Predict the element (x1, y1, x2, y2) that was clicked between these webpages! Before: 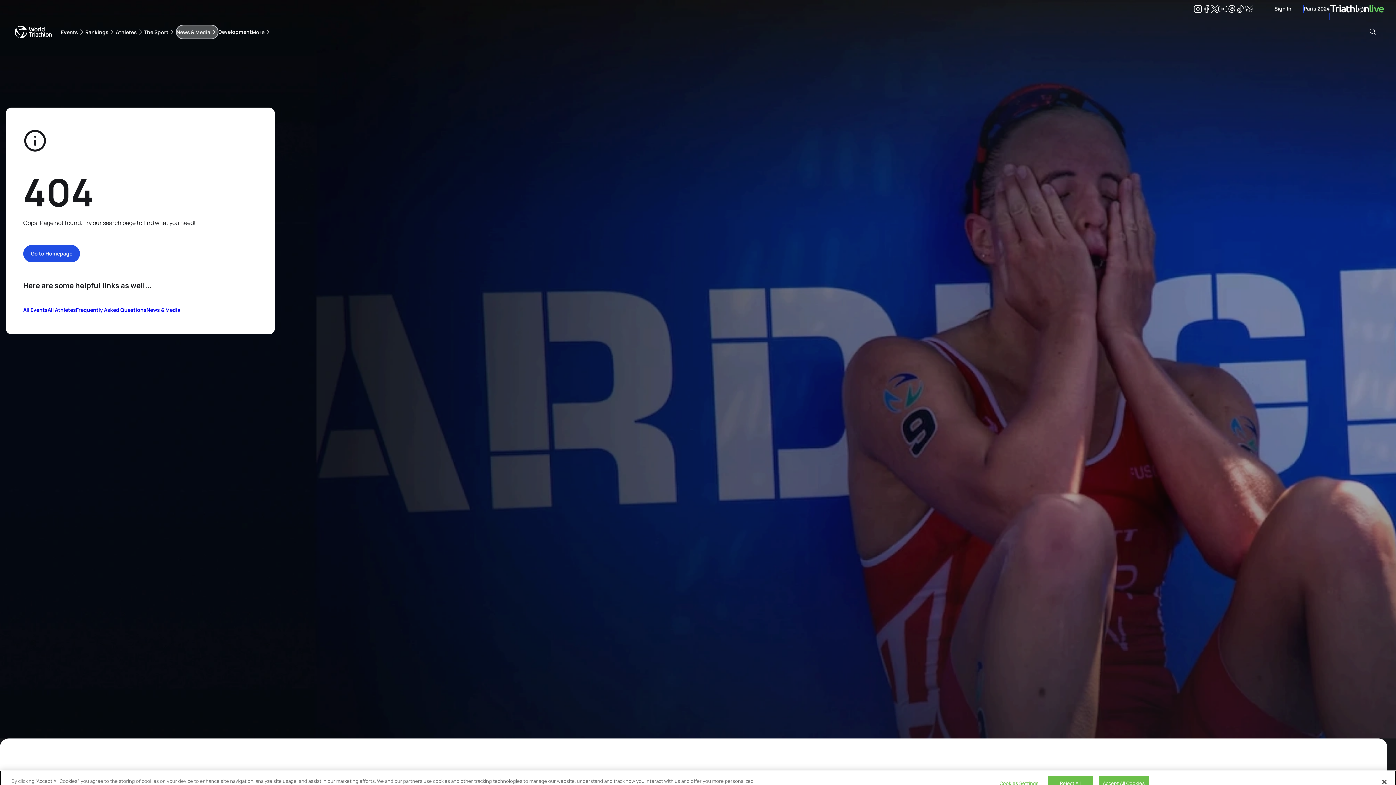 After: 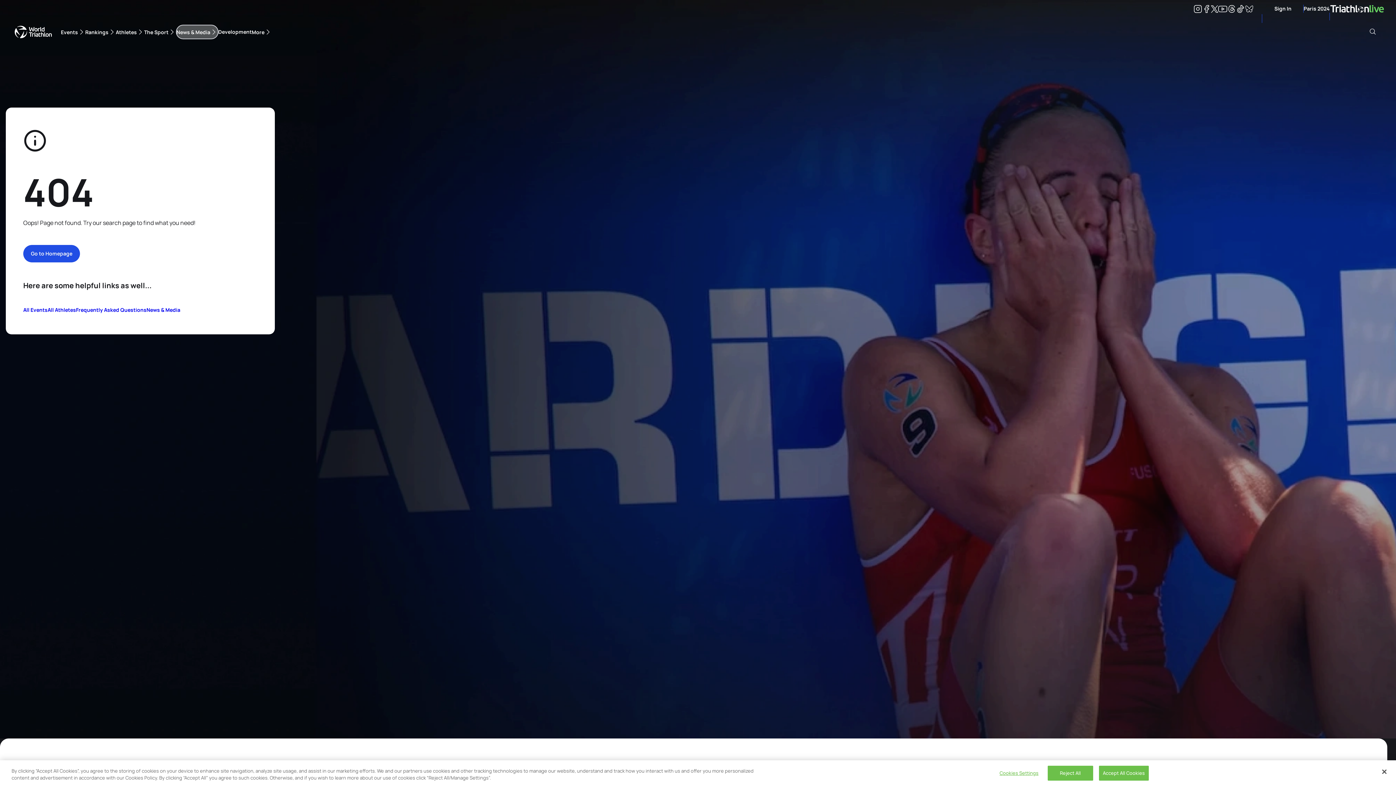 Action: label: Facebook bbox: (1202, 6, 1211, 13)